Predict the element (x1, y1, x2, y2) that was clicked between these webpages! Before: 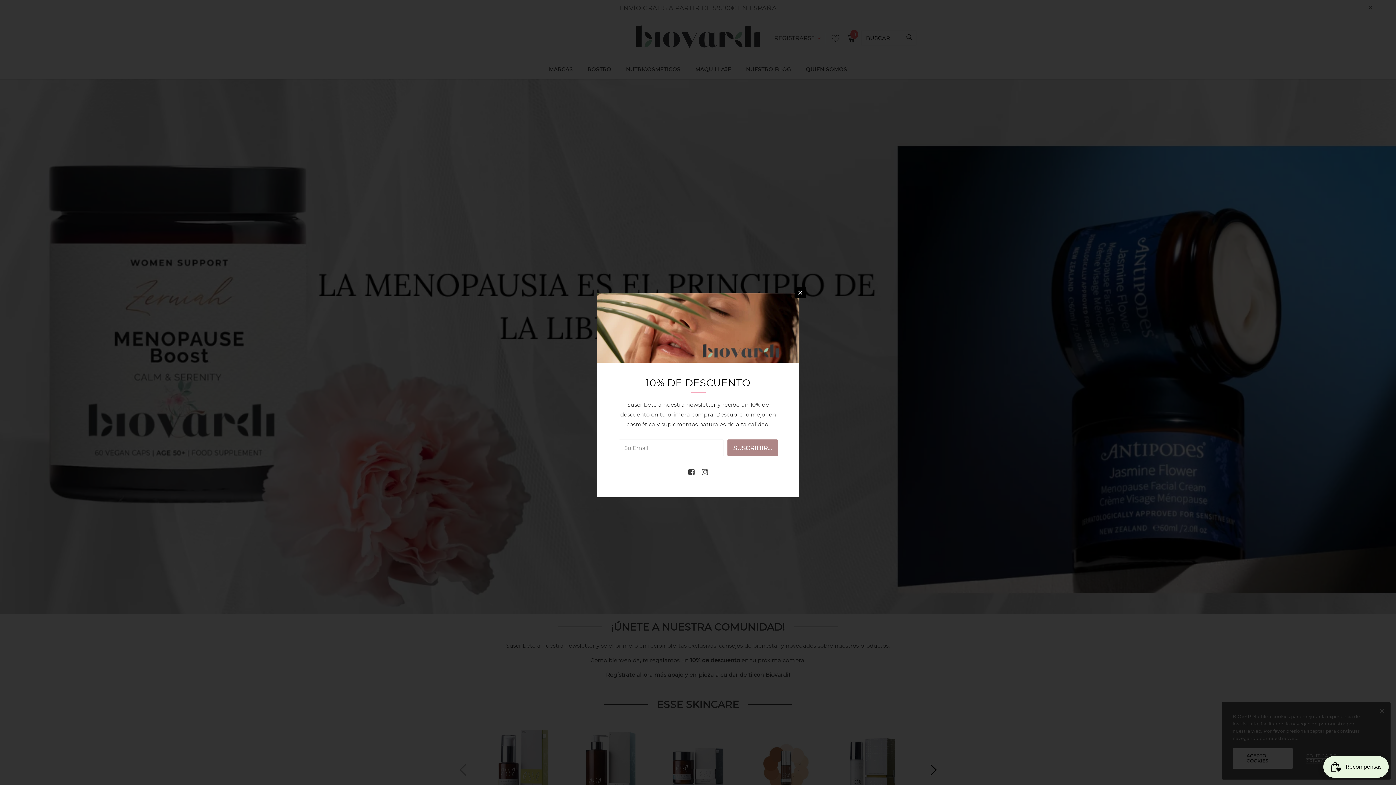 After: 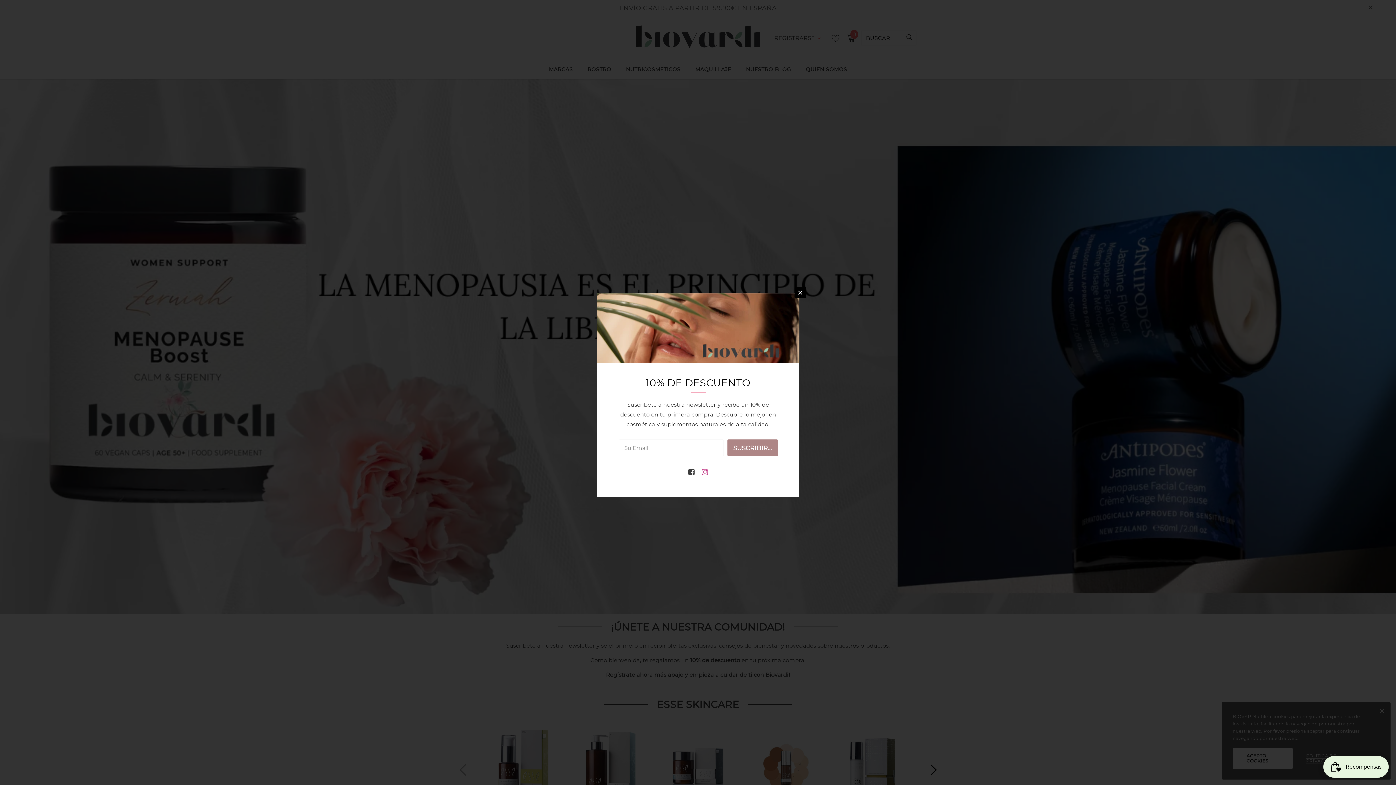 Action: bbox: (702, 469, 708, 475)